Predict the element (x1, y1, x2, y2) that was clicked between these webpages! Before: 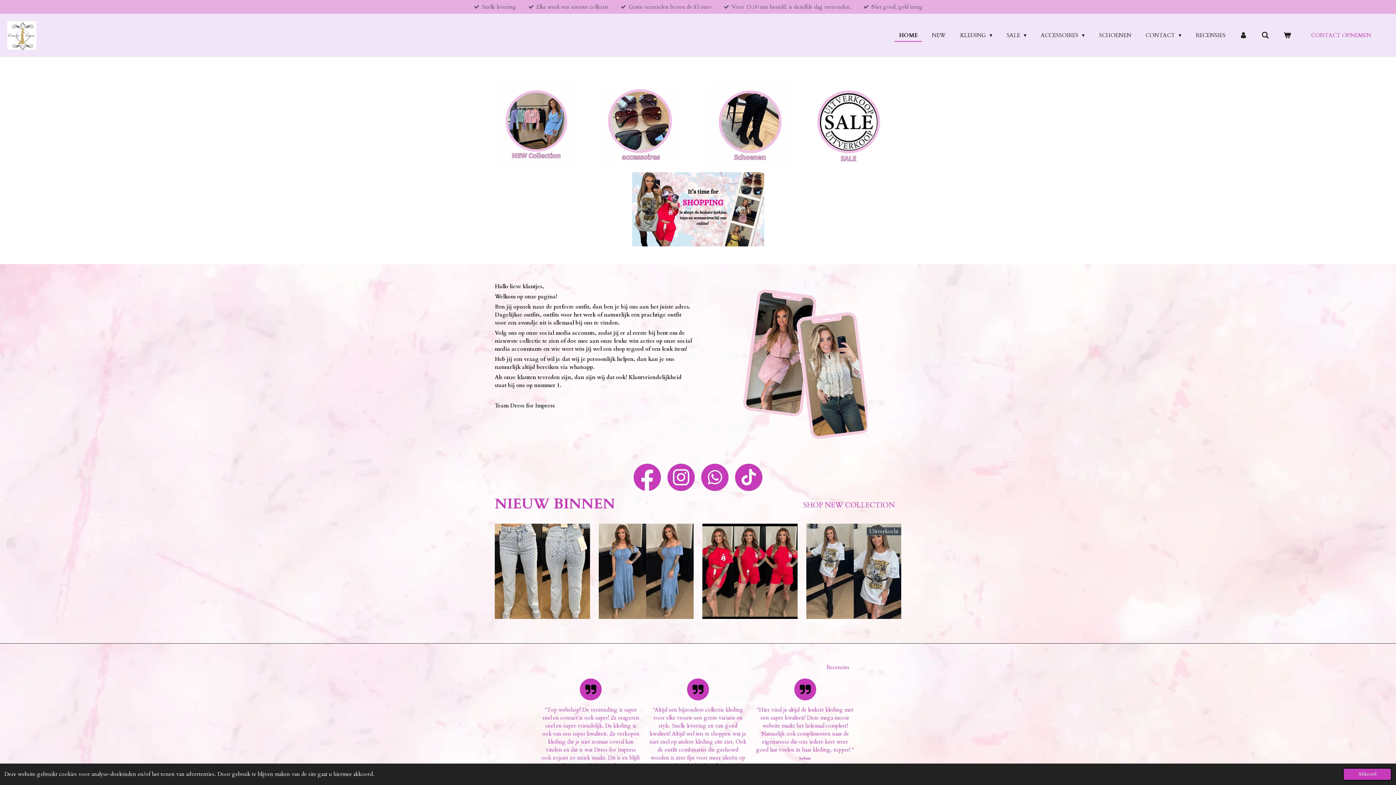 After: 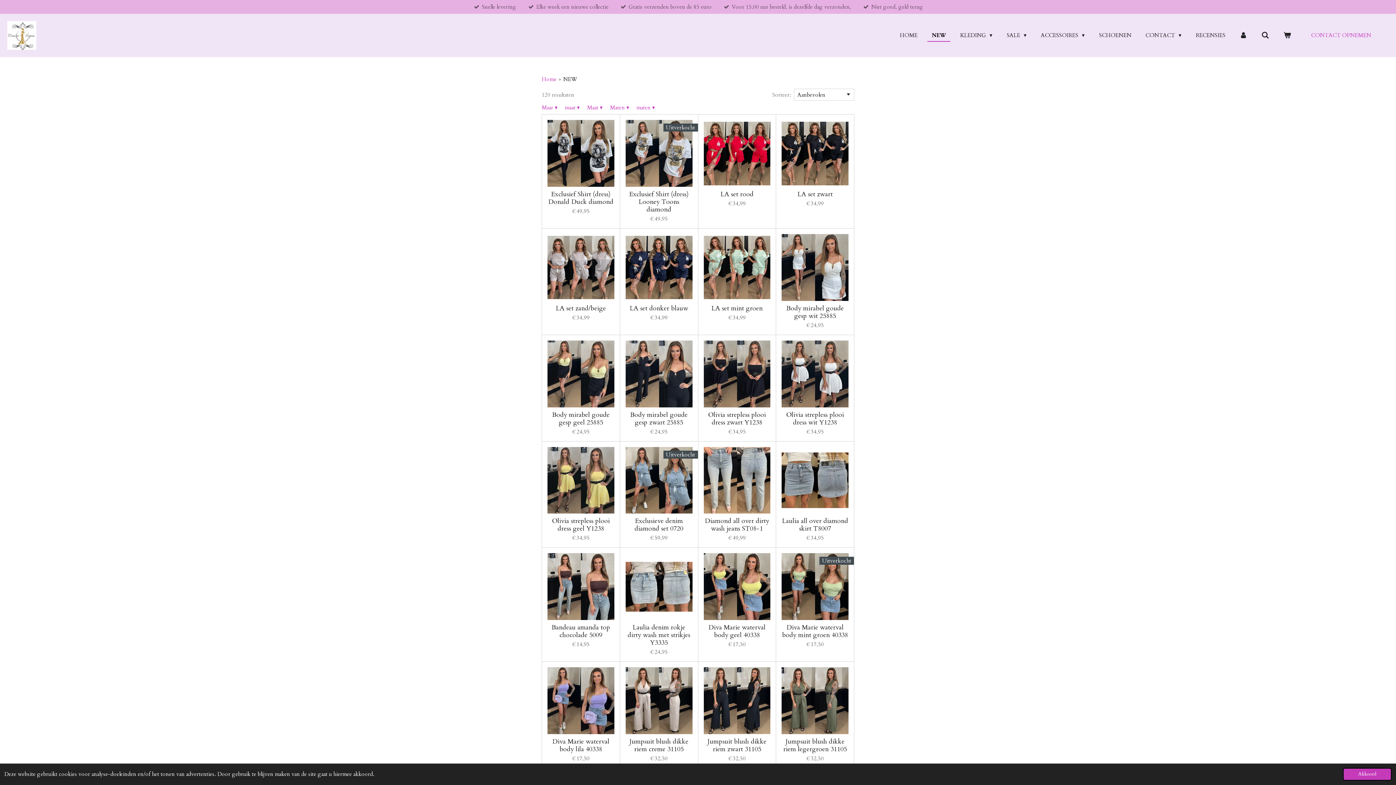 Action: label: NEW bbox: (927, 29, 950, 41)